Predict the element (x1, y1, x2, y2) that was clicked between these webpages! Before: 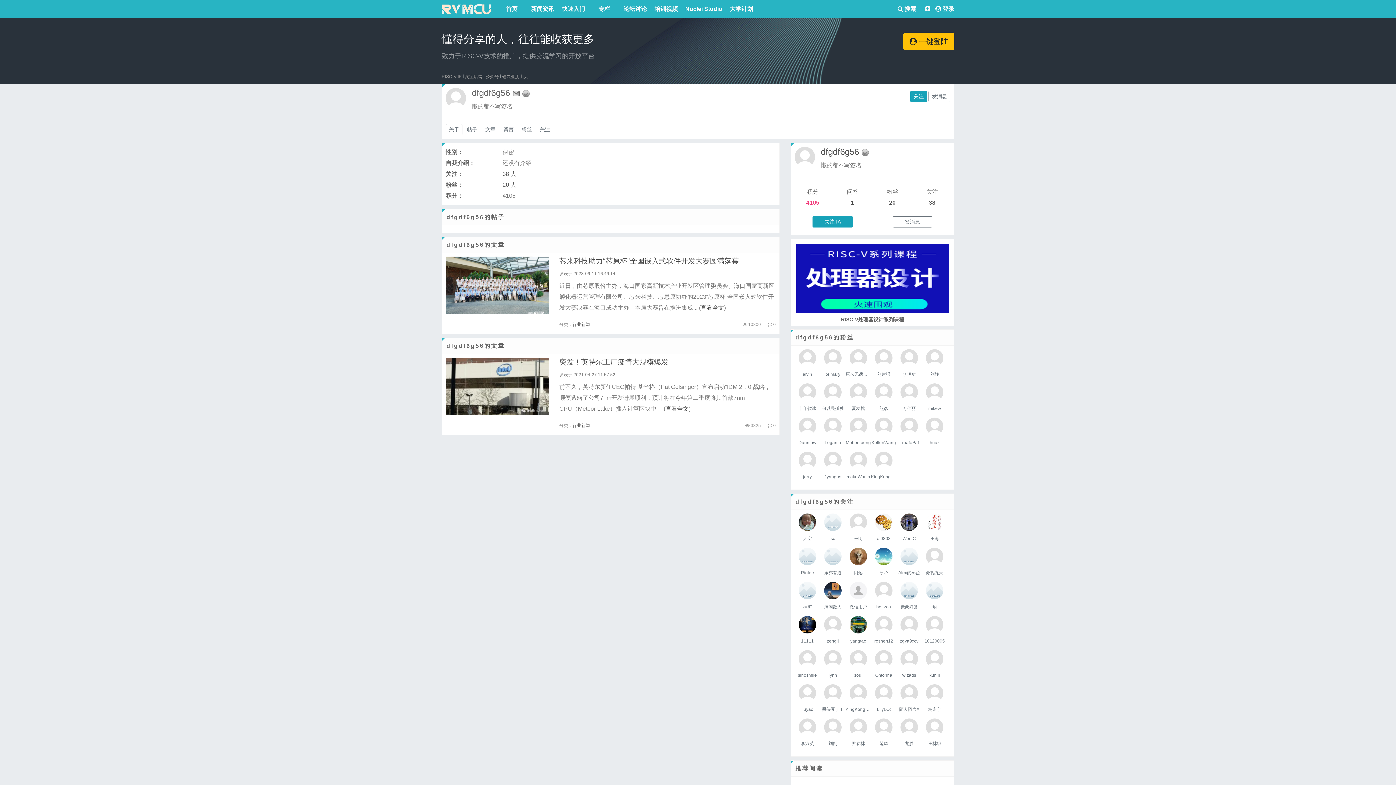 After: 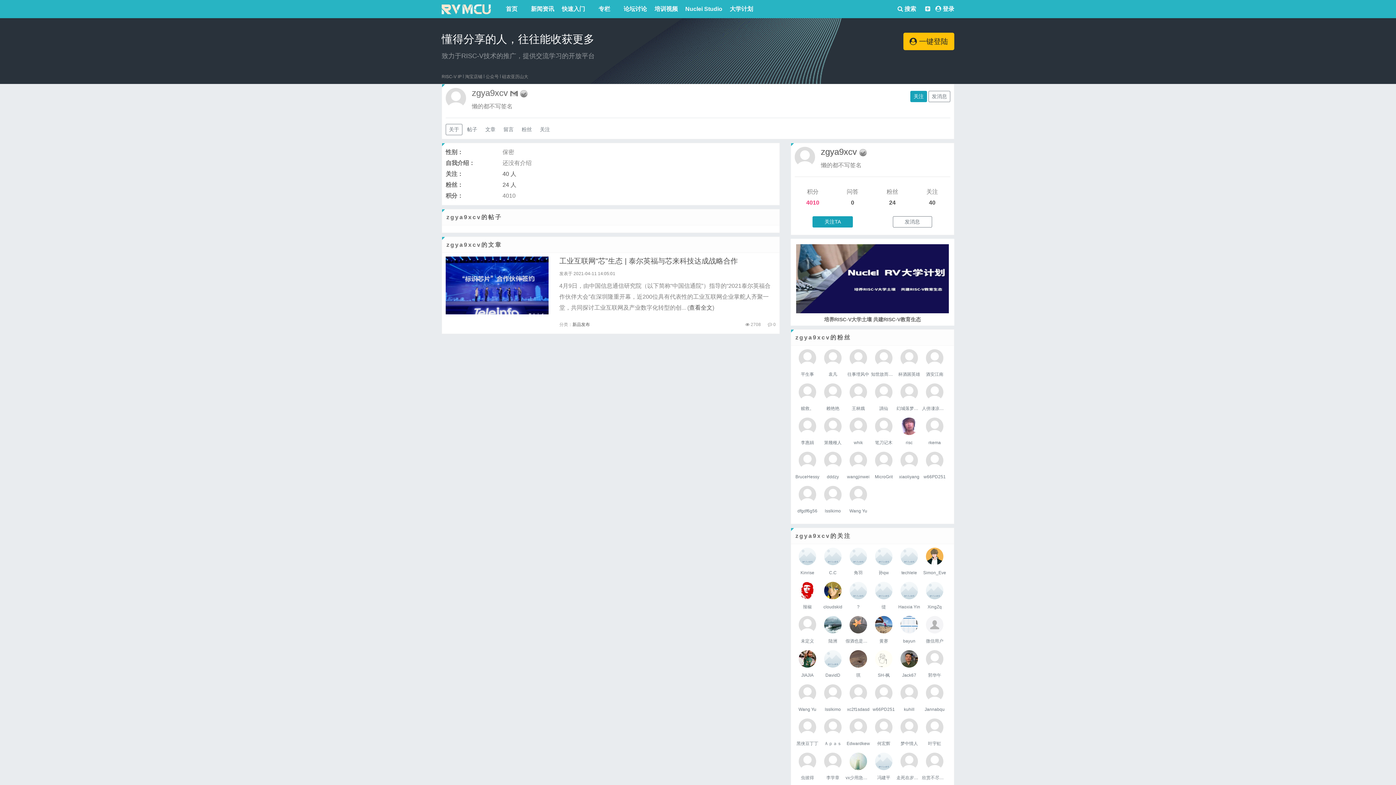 Action: bbox: (900, 621, 918, 627)